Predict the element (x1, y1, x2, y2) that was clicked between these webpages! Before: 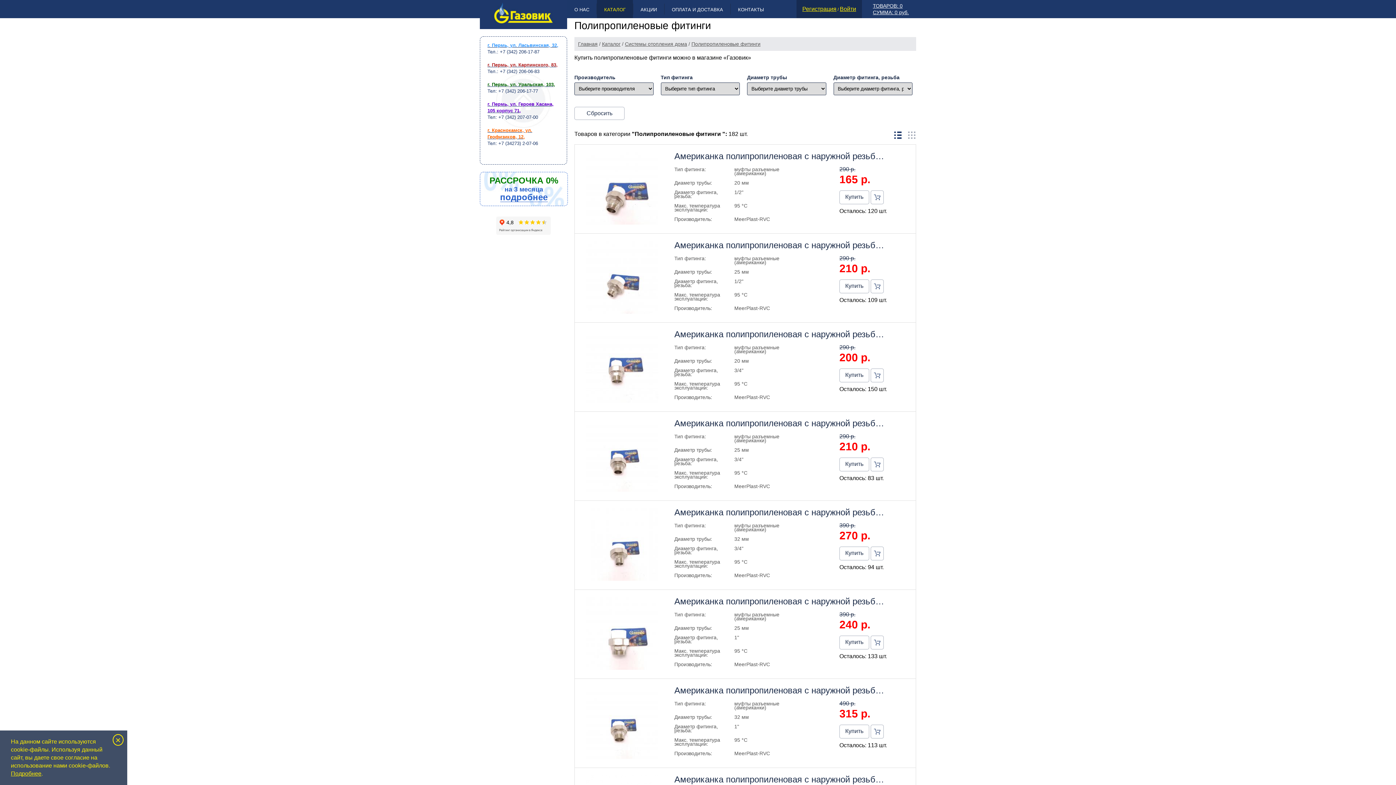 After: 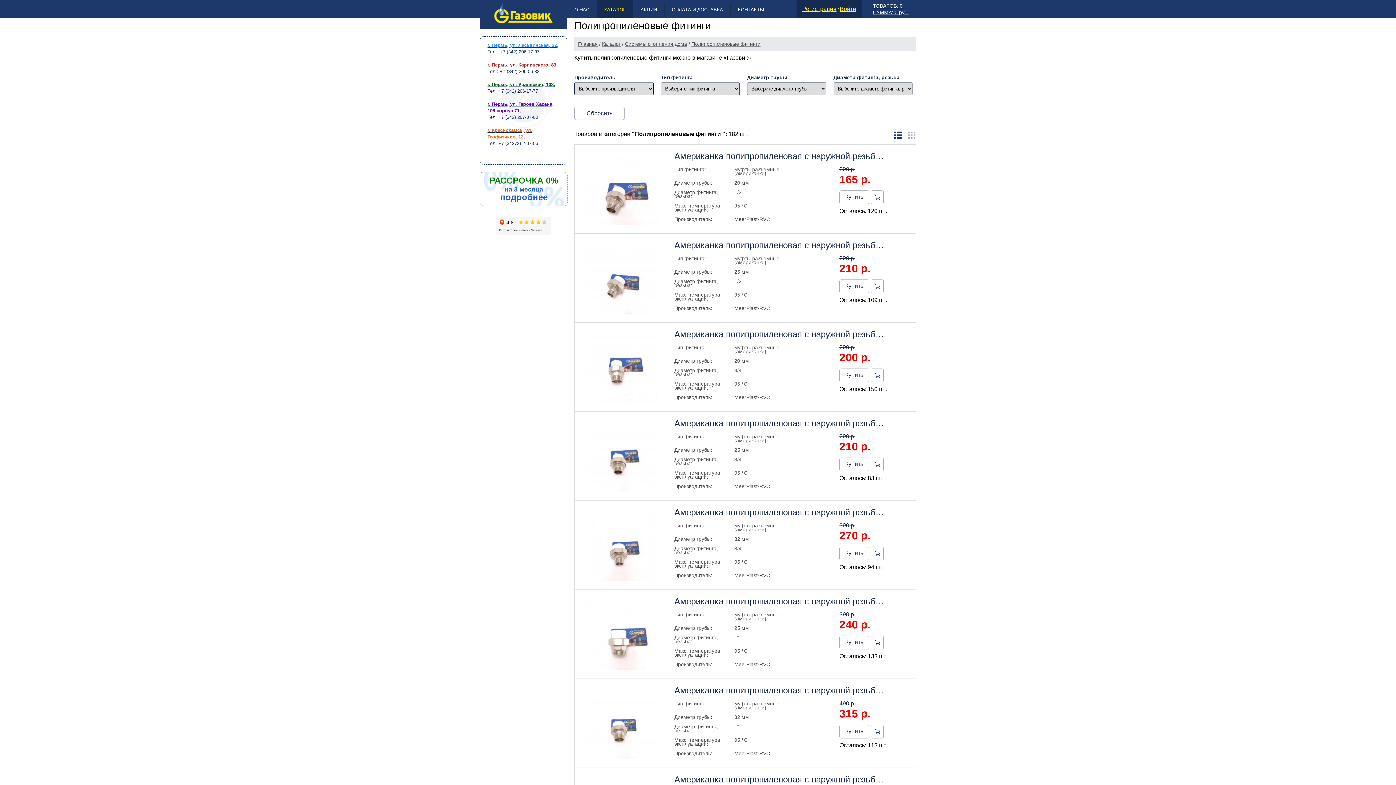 Action: label: × bbox: (112, 734, 123, 746)